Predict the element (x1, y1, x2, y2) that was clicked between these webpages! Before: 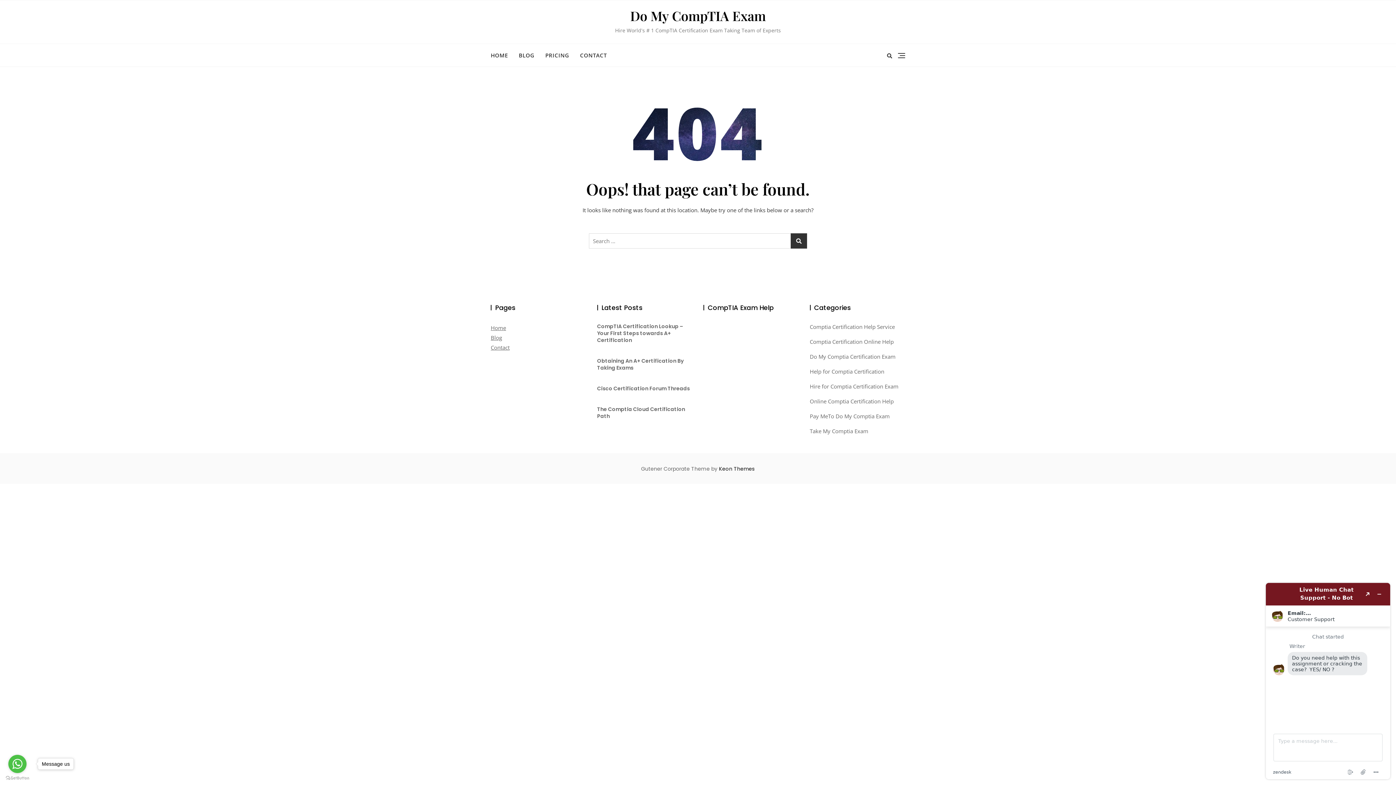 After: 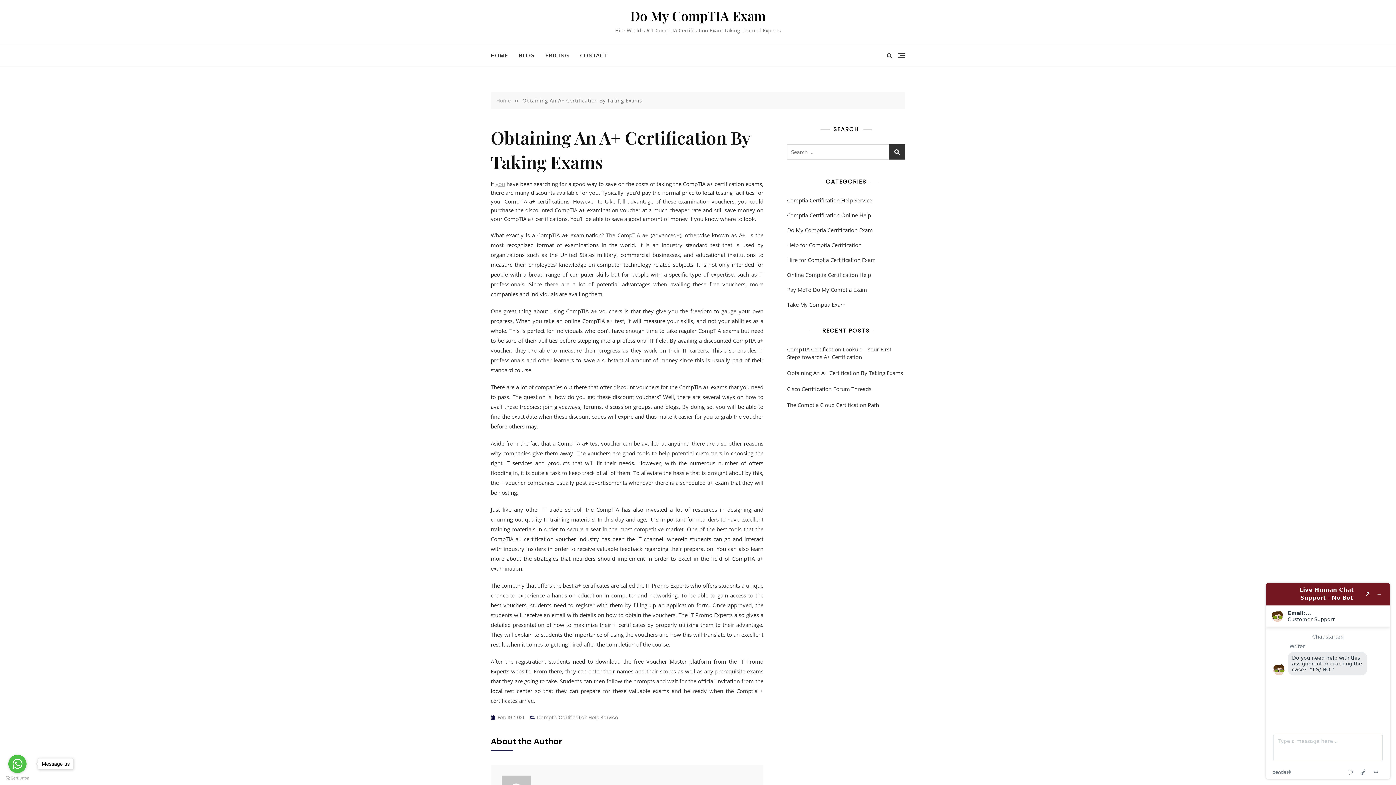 Action: bbox: (597, 357, 683, 371) label: Obtaining An A+ Certification By Taking Exams